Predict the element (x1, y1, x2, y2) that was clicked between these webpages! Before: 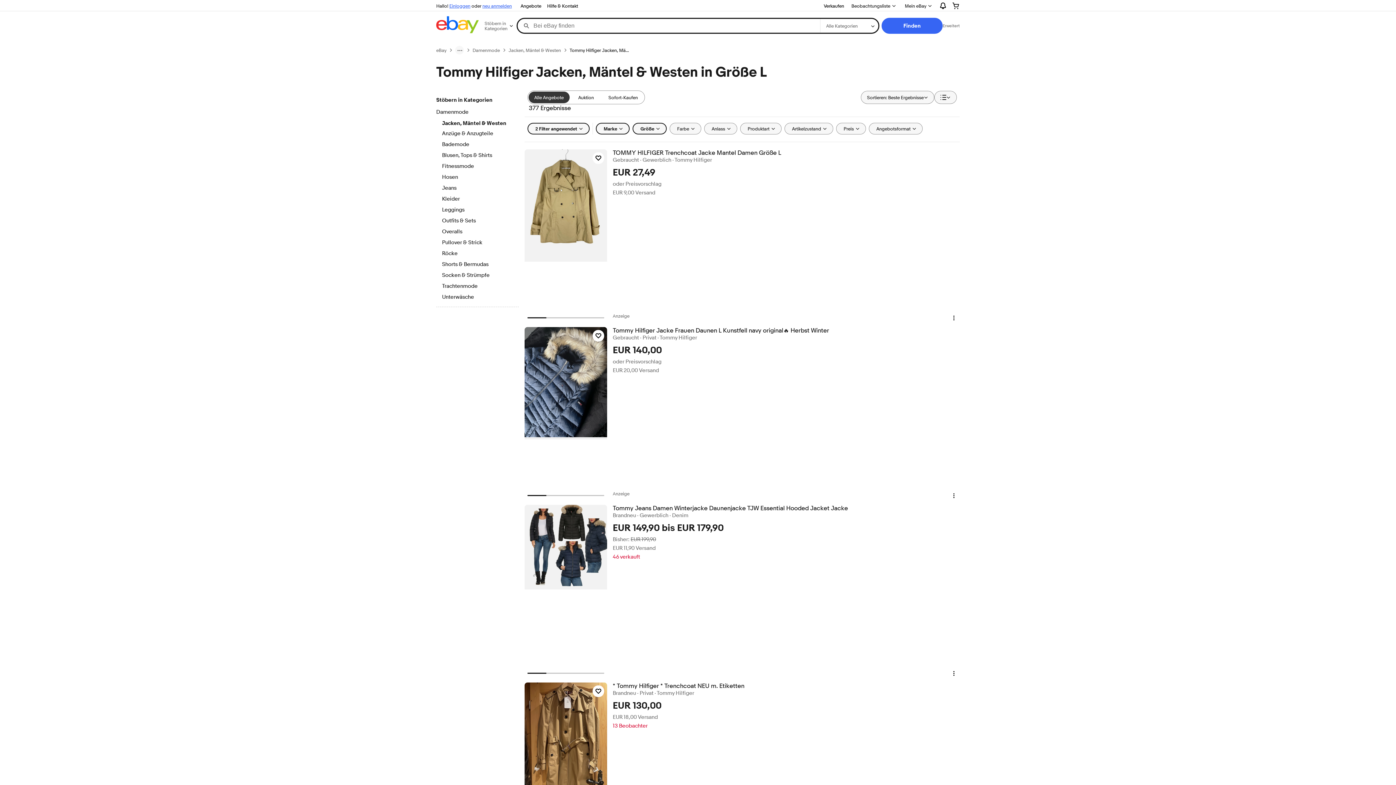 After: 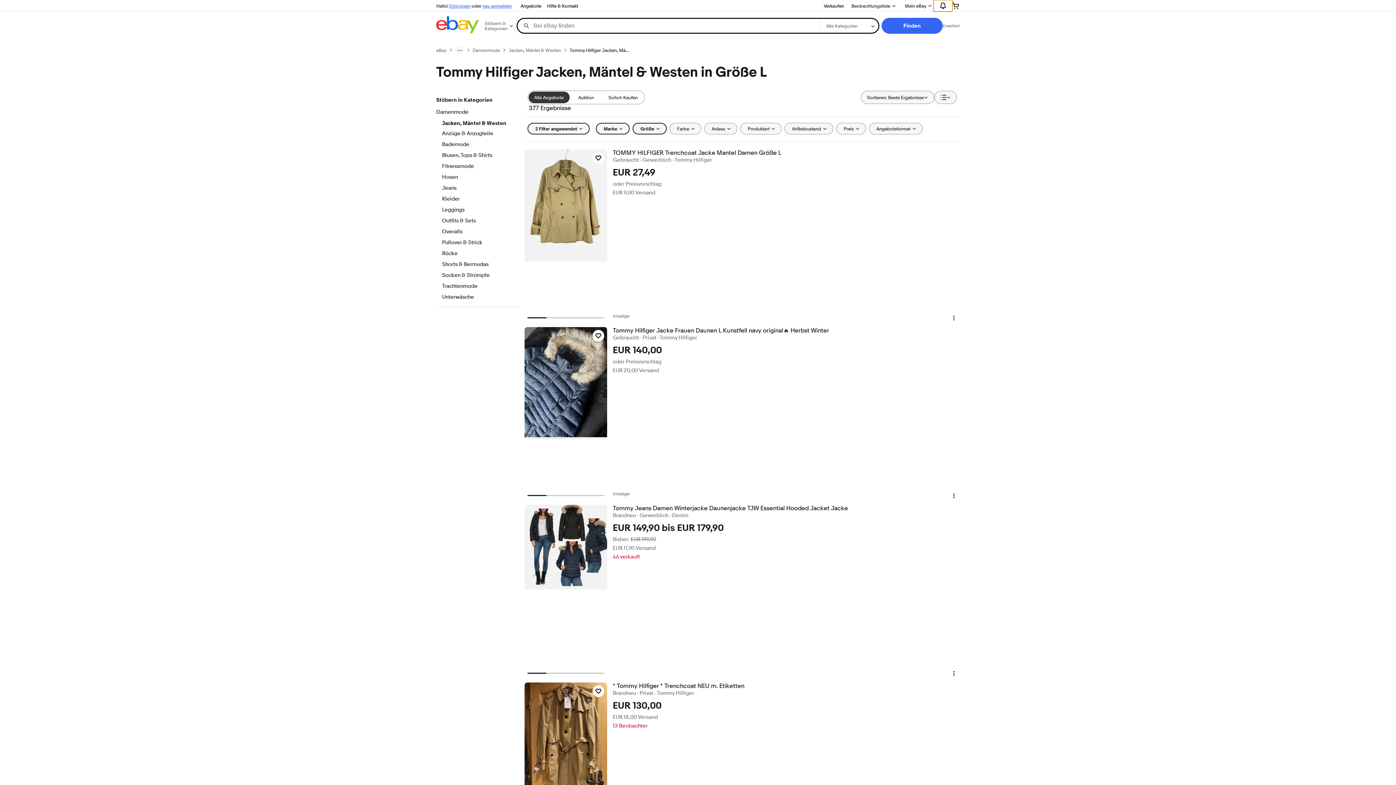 Action: label: Benachrichtigungen einblenden bbox: (933, 0, 952, 11)